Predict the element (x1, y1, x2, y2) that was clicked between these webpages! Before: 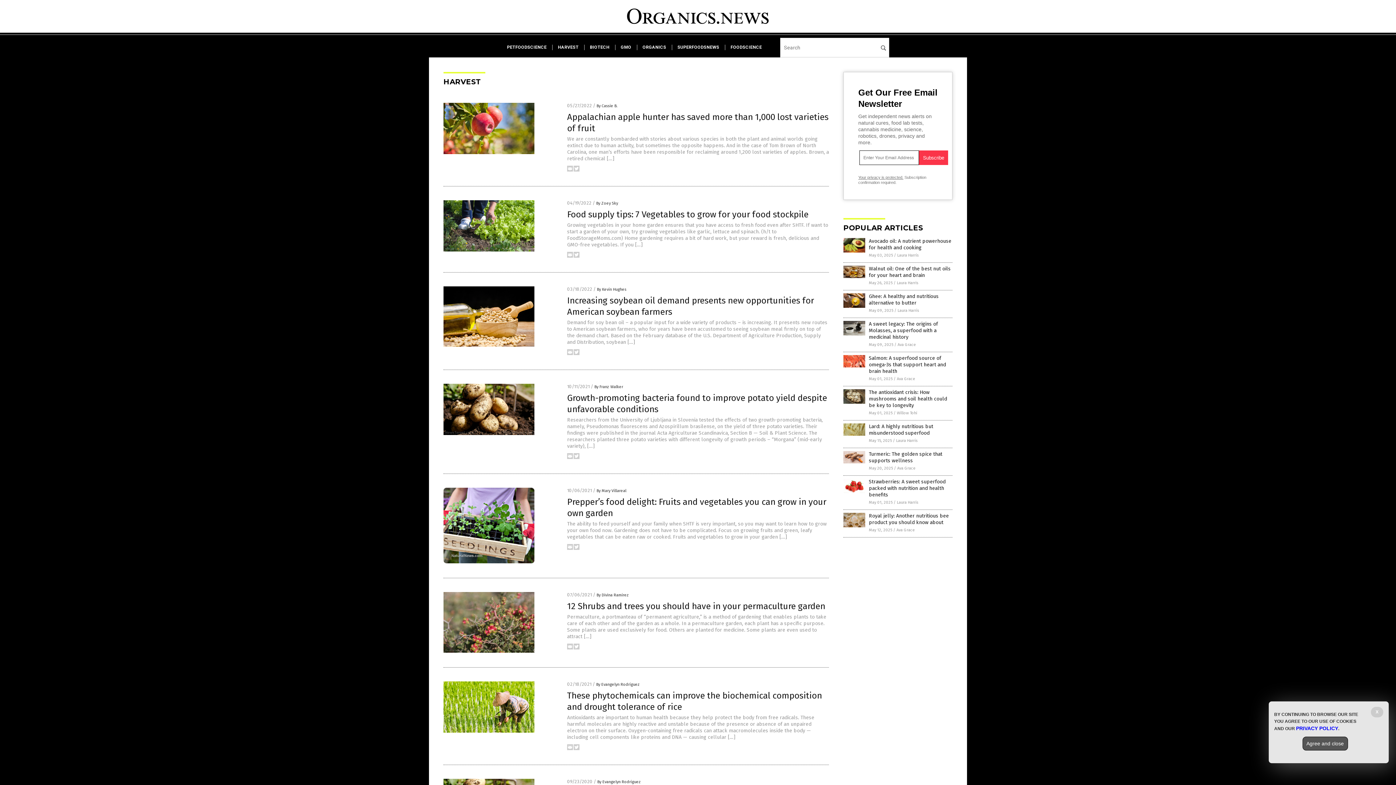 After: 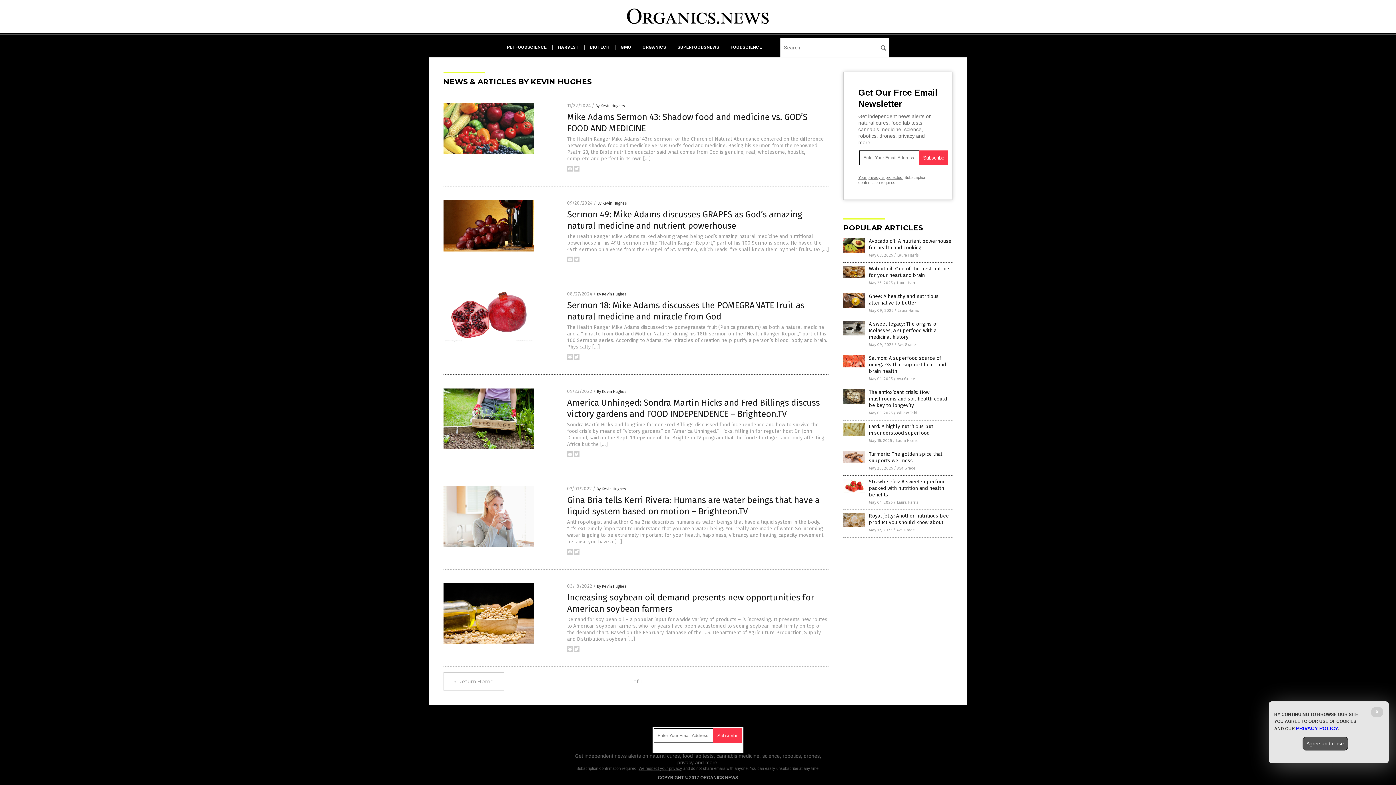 Action: label: By Kevin Hughes bbox: (597, 287, 626, 292)